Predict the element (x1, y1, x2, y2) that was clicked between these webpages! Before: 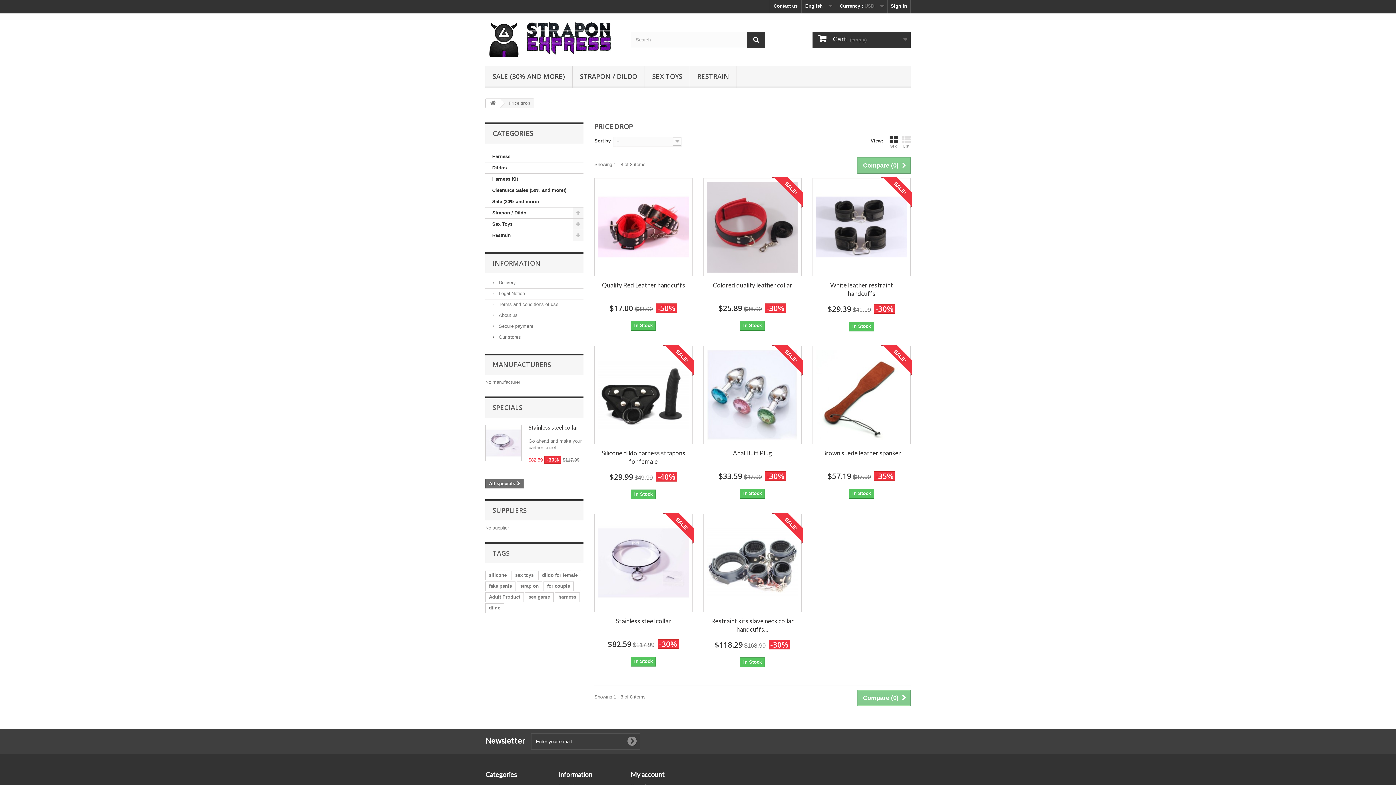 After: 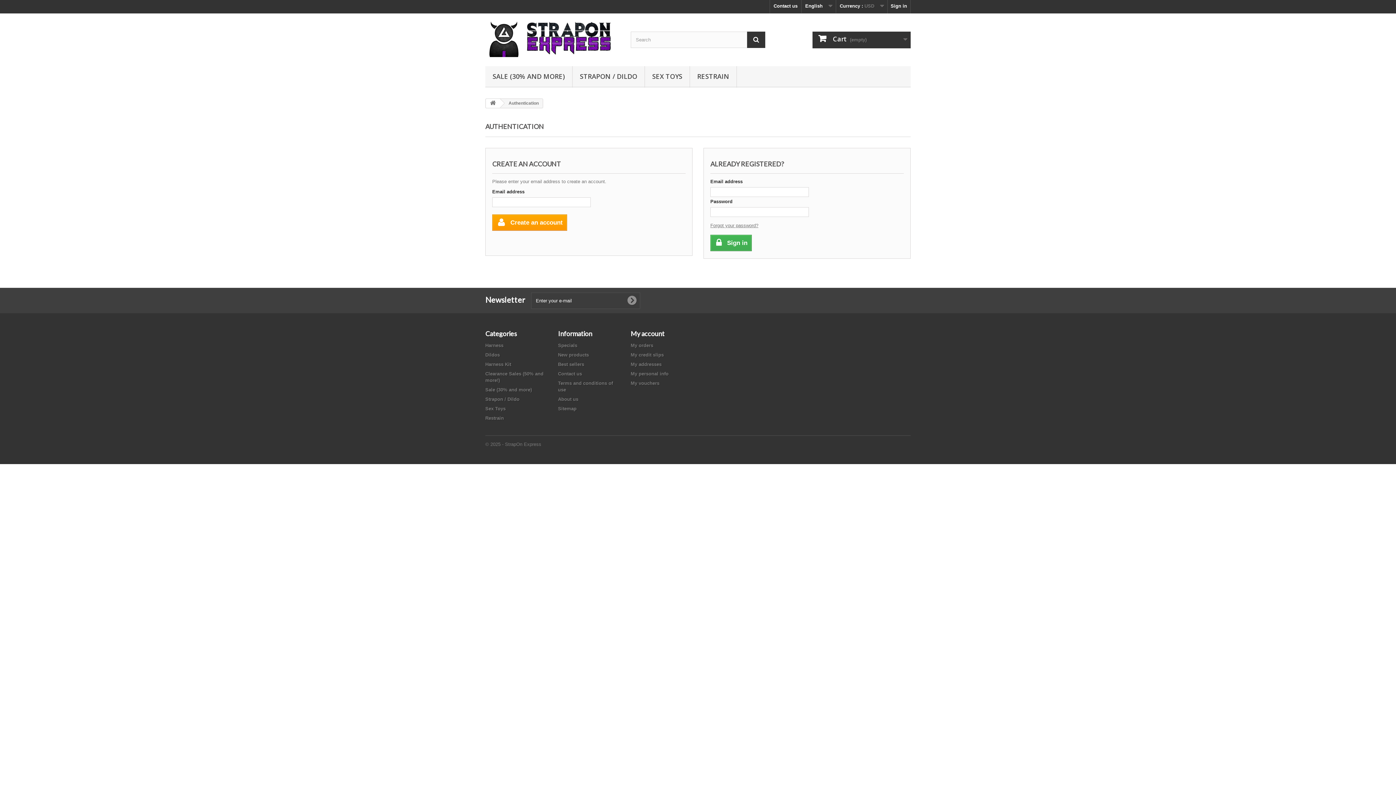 Action: label: Sign in bbox: (888, 0, 910, 13)